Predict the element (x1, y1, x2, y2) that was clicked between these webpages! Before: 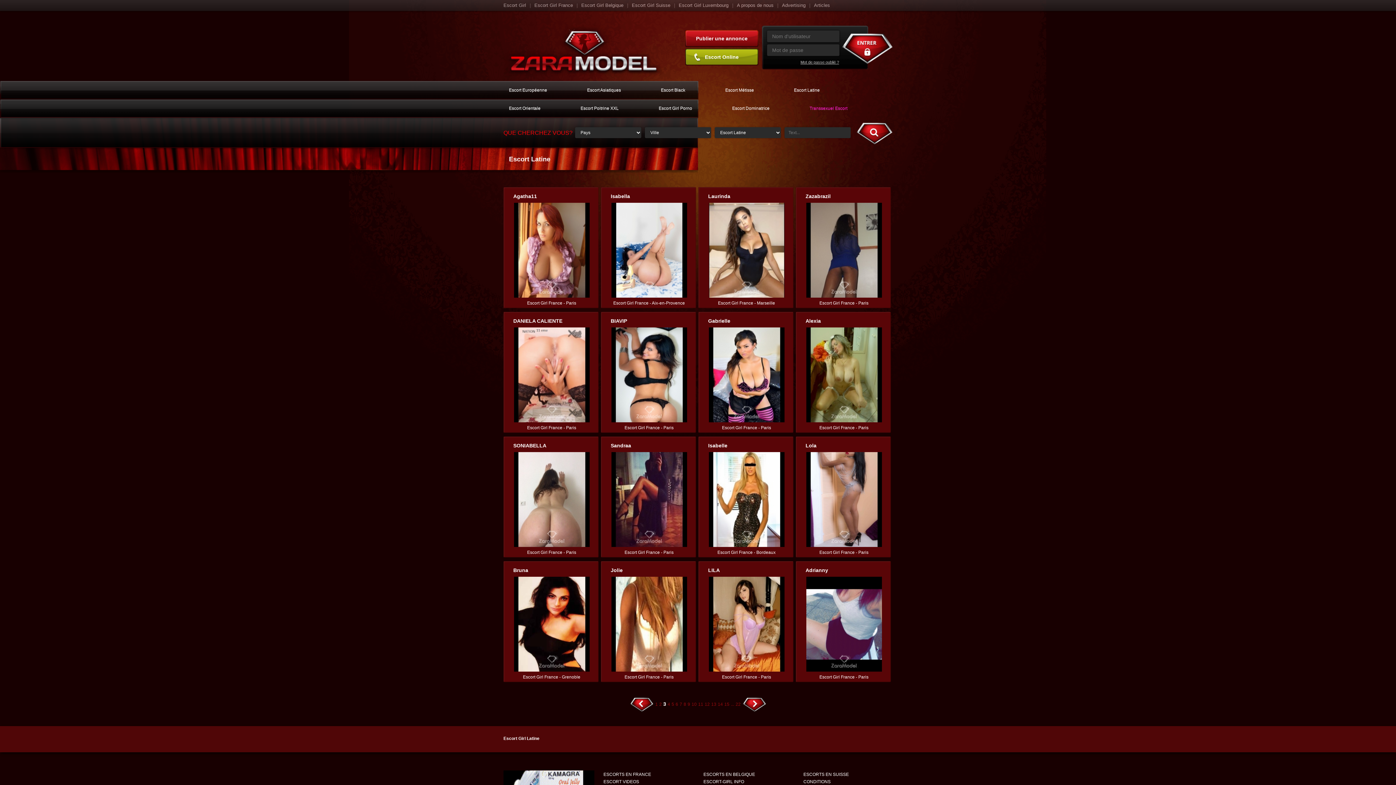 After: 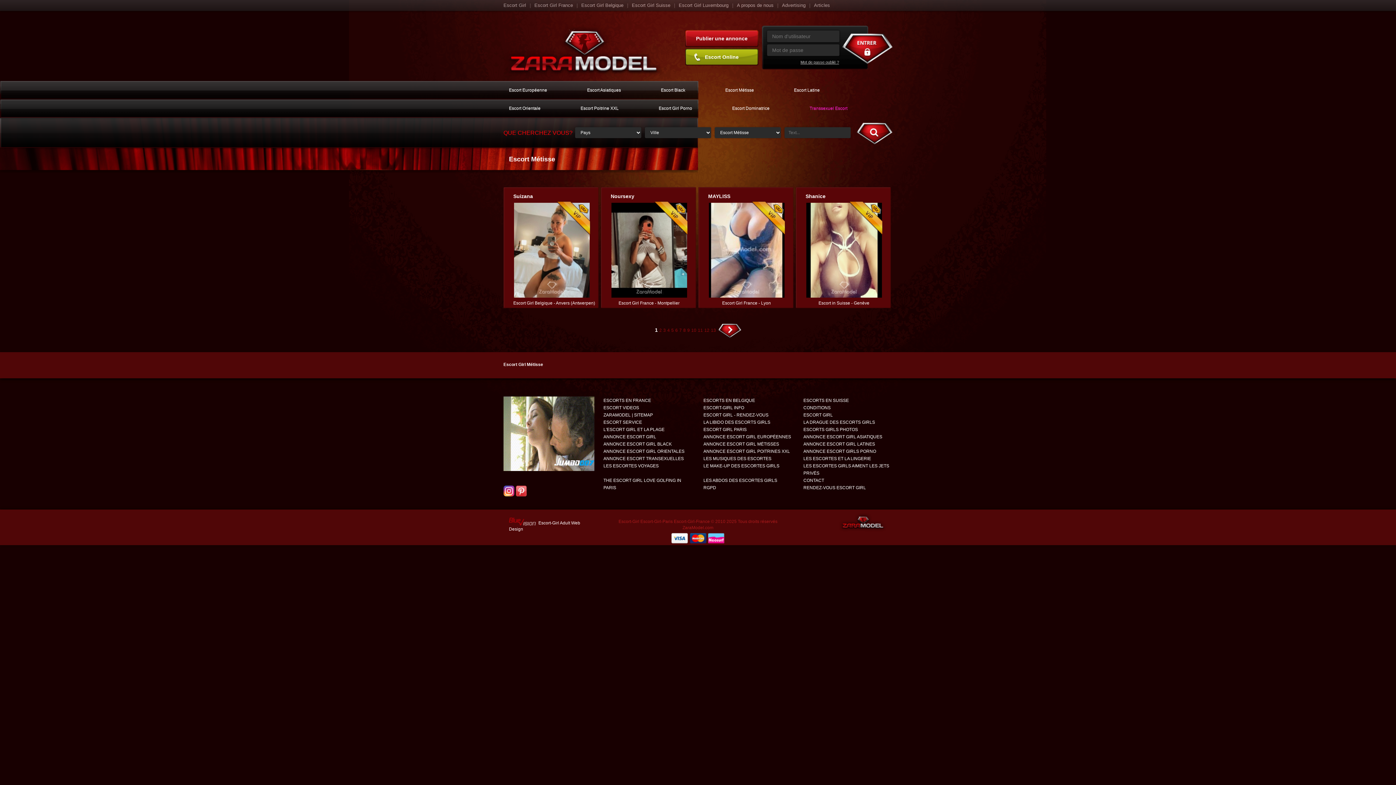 Action: label: Escort Métisse bbox: (705, 81, 774, 99)